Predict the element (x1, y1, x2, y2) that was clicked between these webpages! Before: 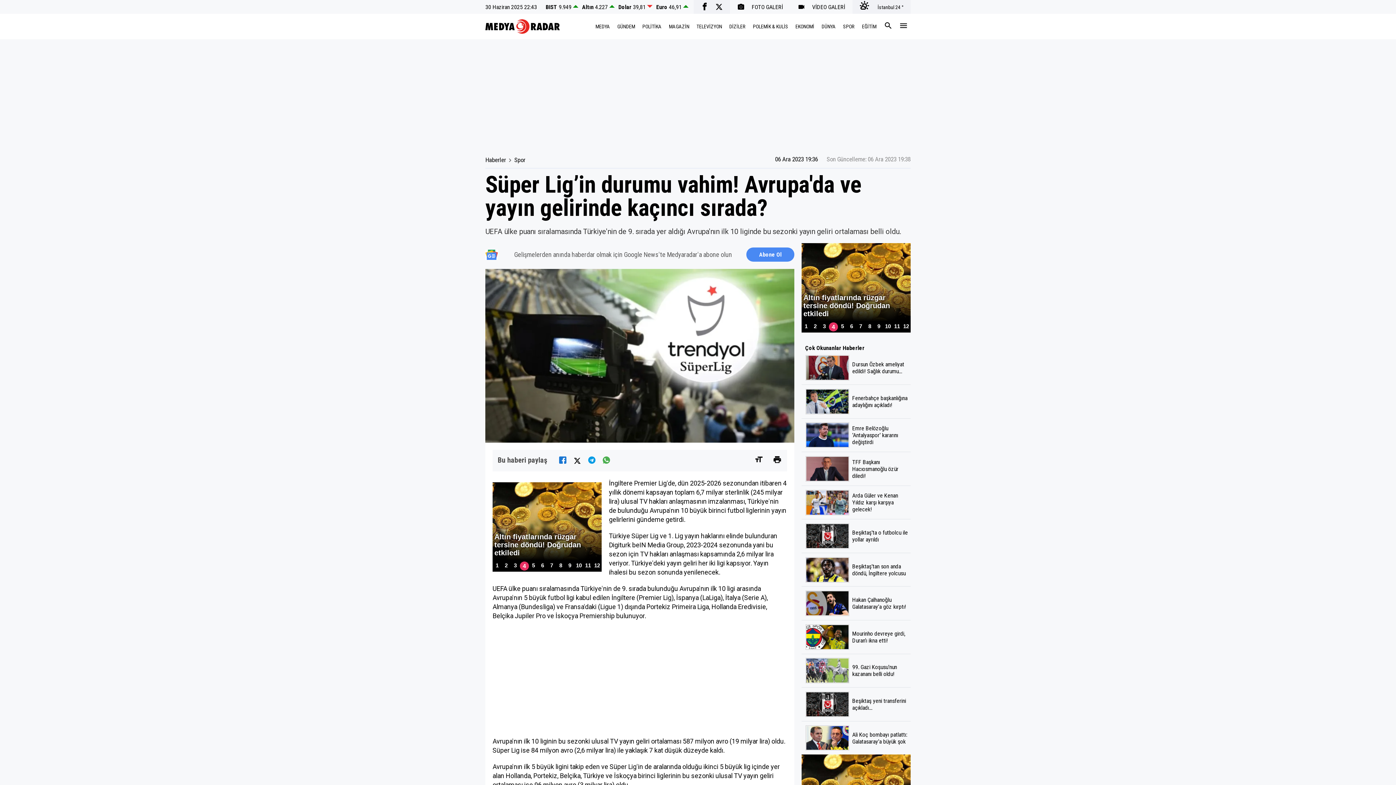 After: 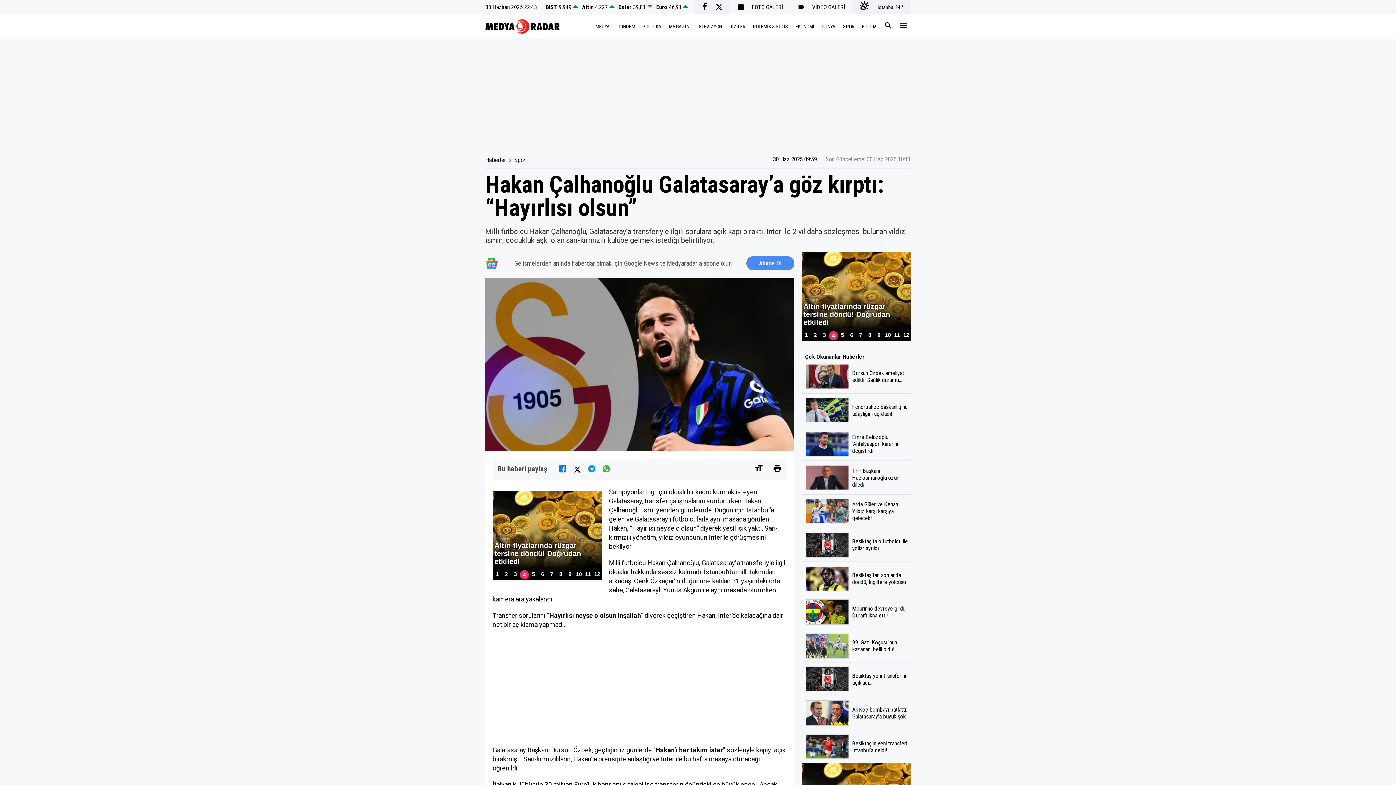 Action: bbox: (801, 591, 910, 620) label: Hakan Çalhanoğlu Galatasaray’a göz kırptı!